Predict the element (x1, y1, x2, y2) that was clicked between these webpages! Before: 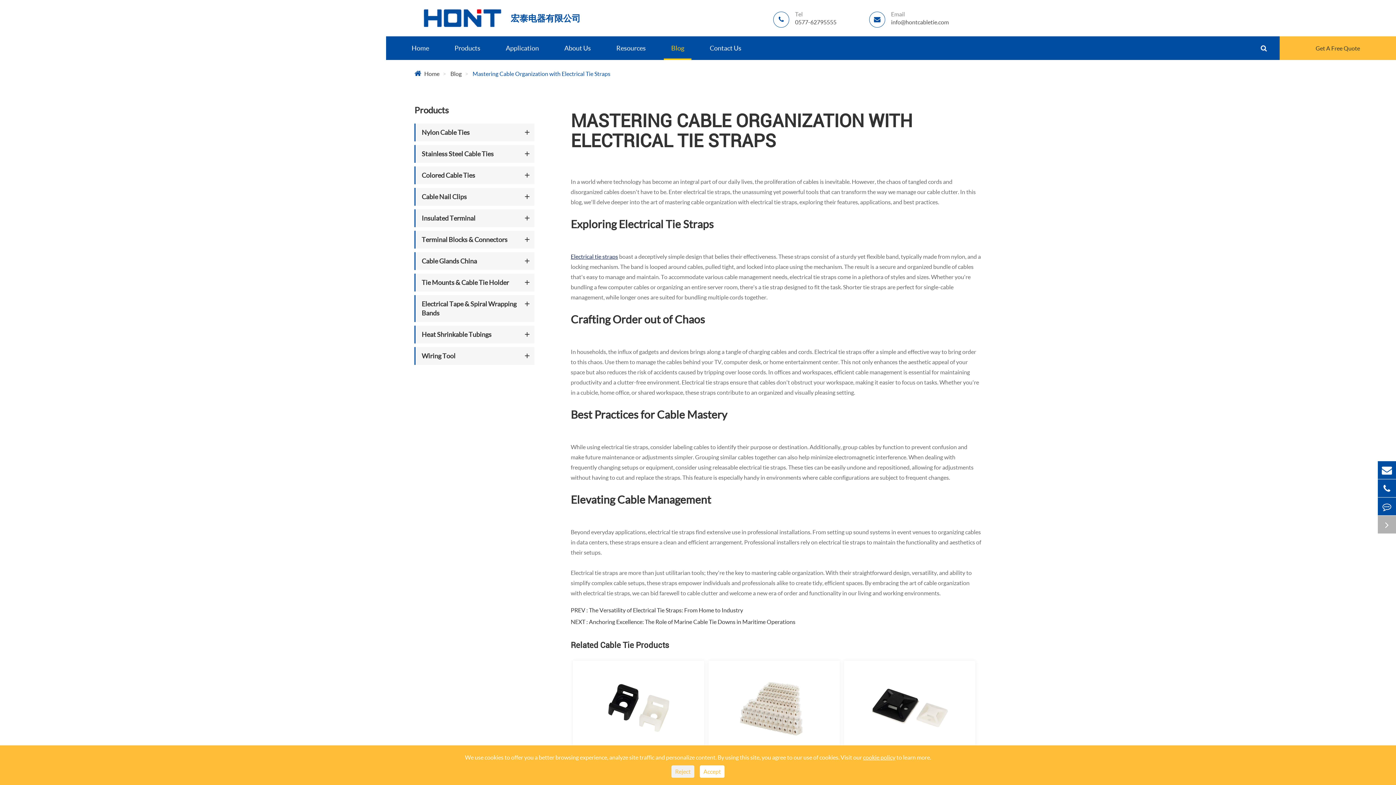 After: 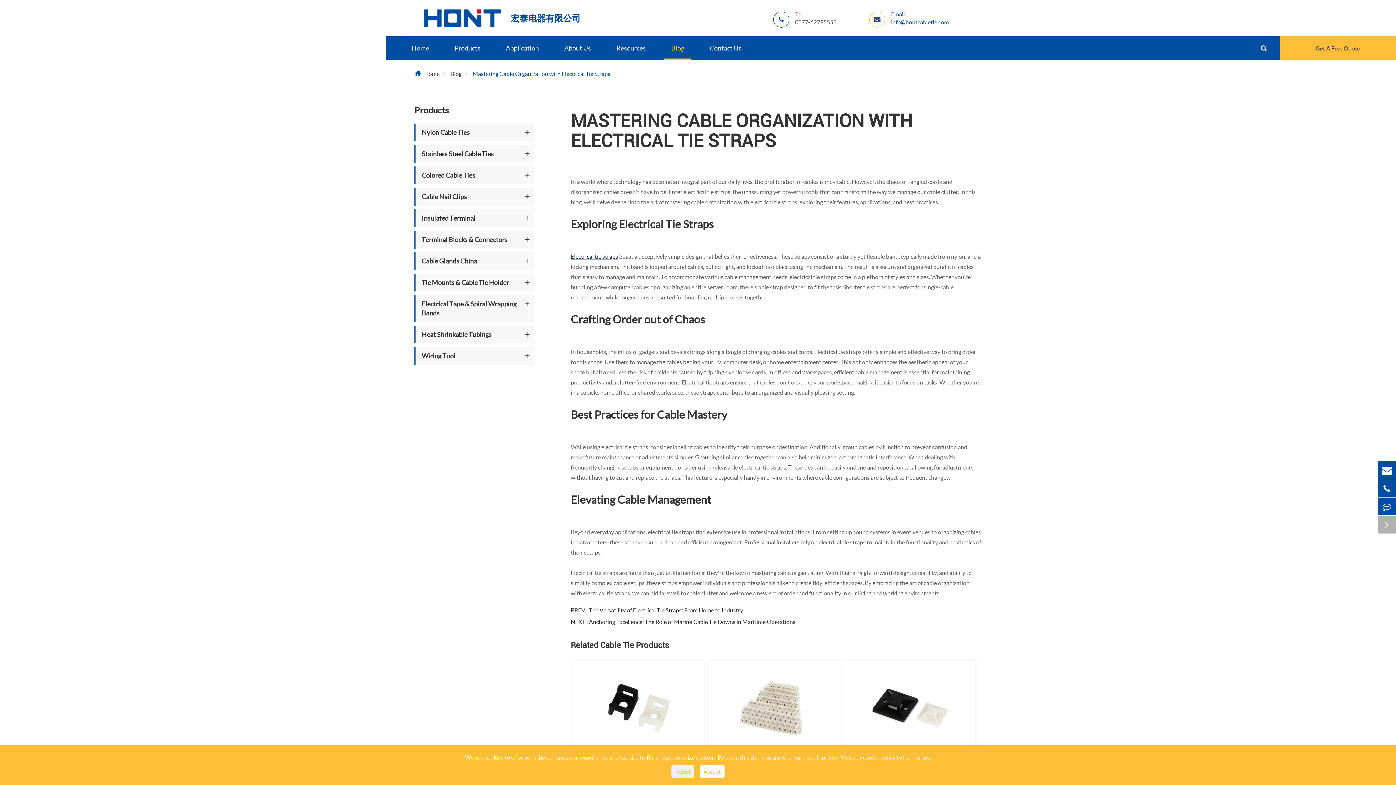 Action: label: Email

info@hontcabletie.com bbox: (891, 10, 949, 26)